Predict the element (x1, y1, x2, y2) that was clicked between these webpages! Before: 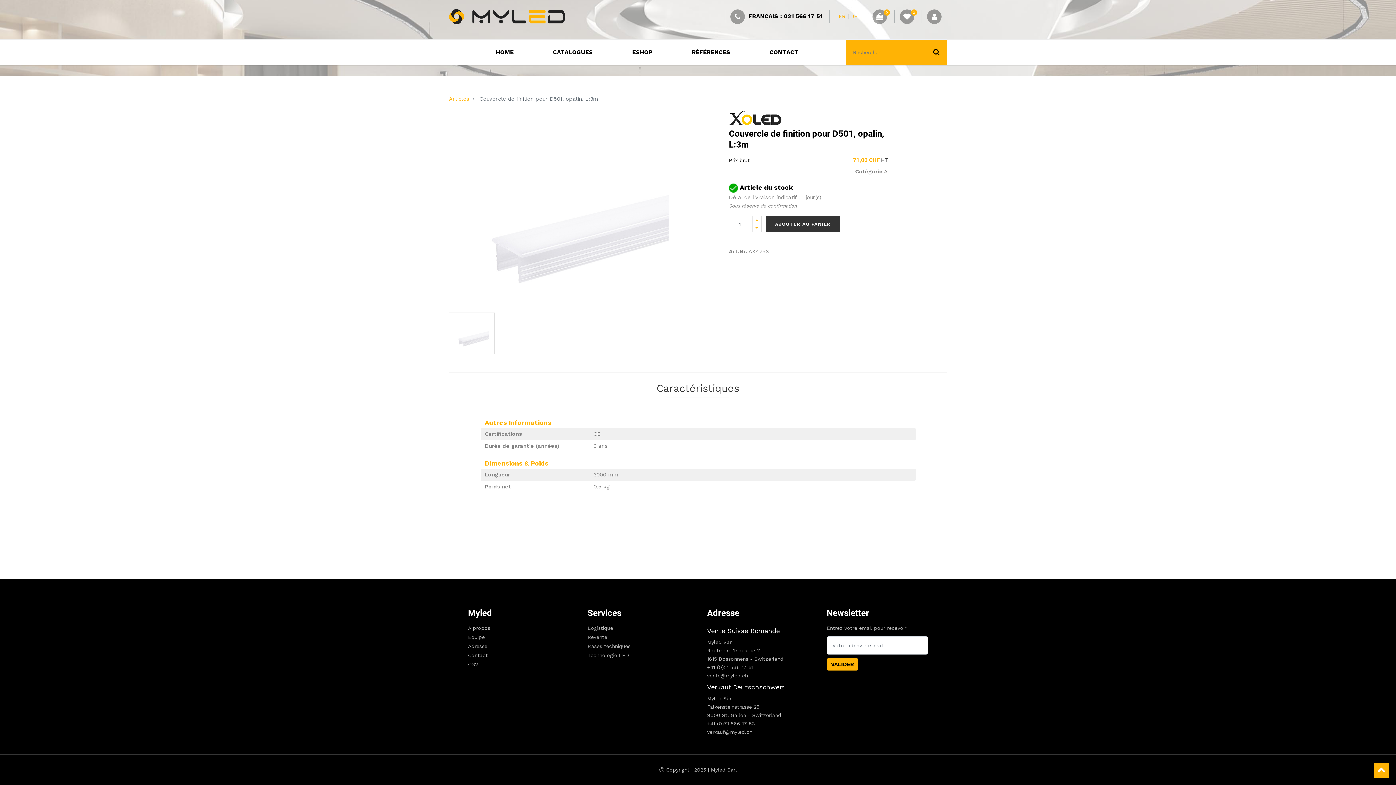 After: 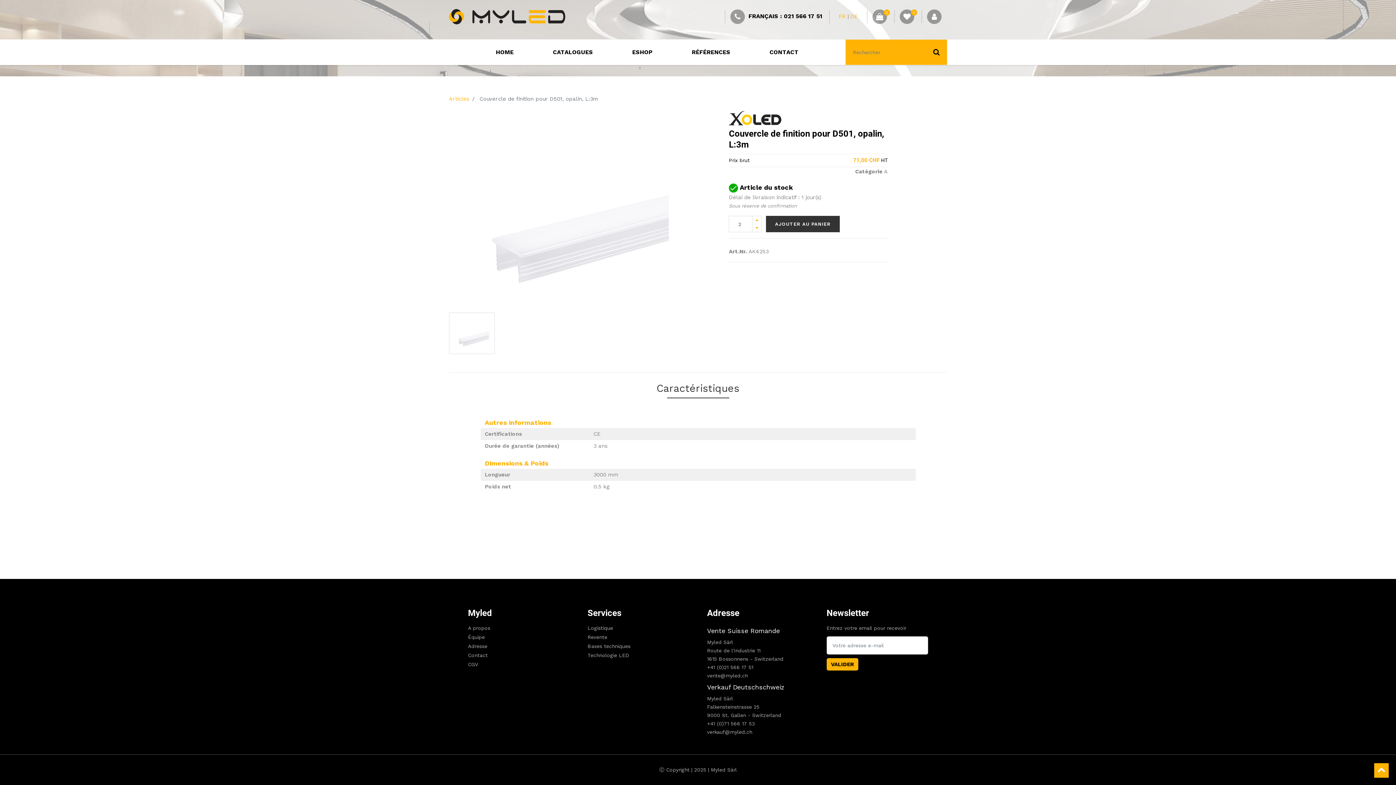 Action: bbox: (752, 216, 761, 224) label: Add one